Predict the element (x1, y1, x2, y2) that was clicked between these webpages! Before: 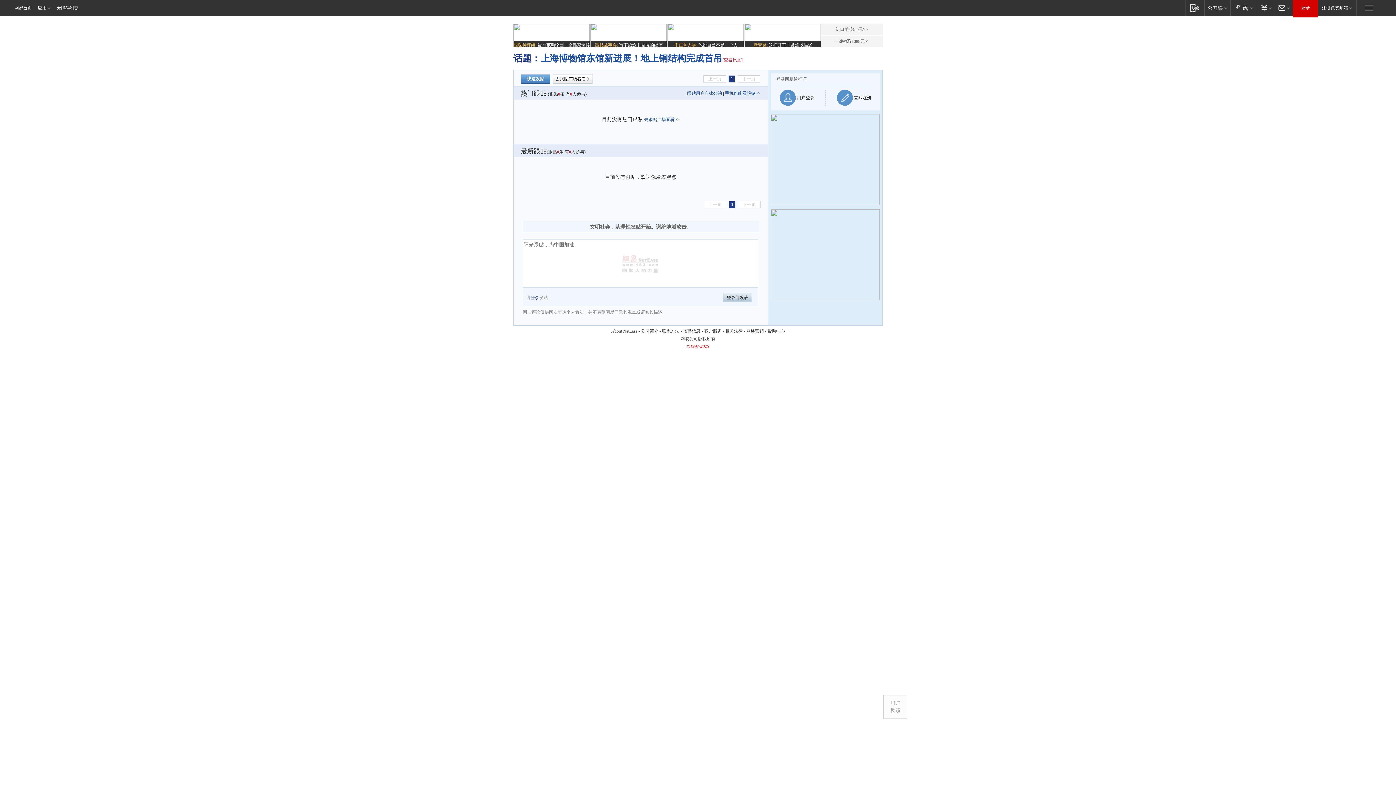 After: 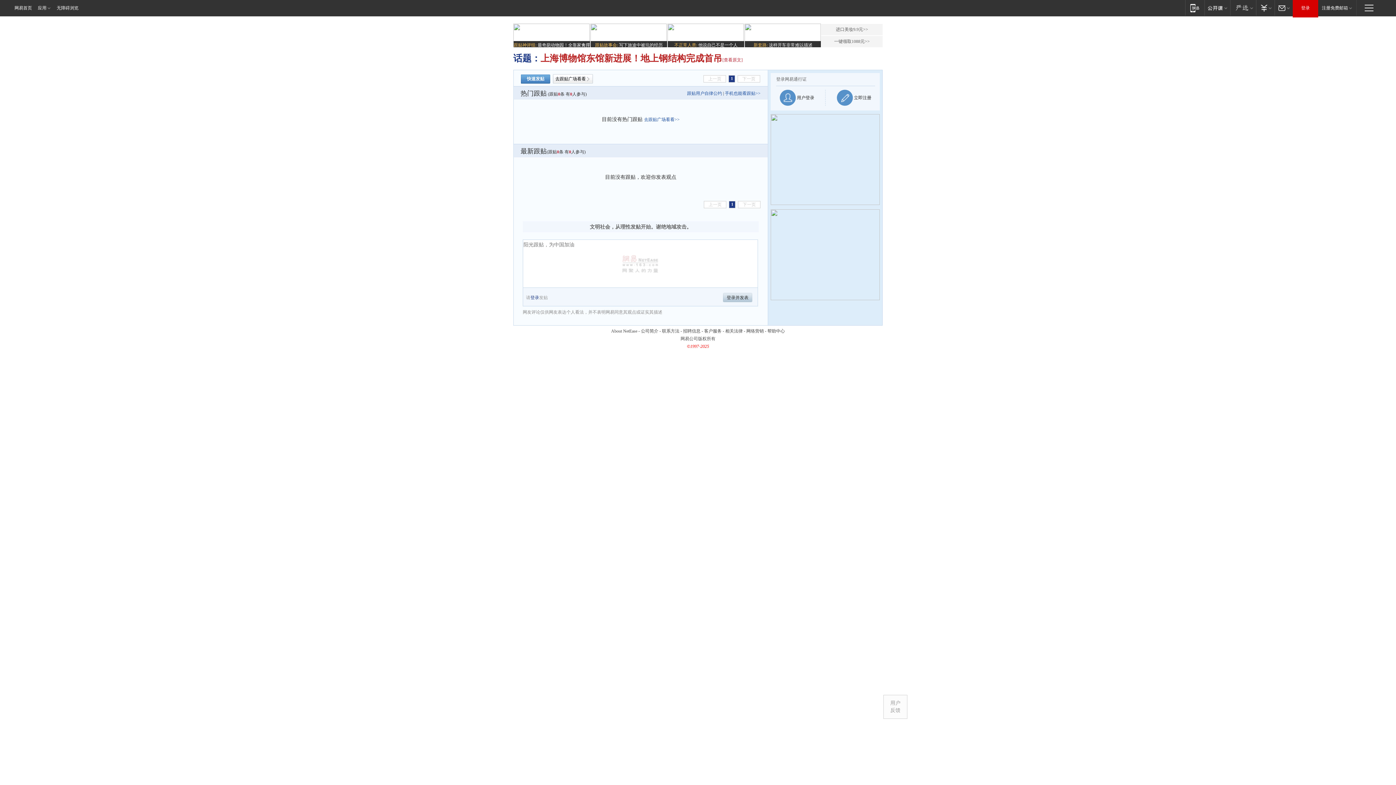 Action: bbox: (540, 53, 722, 63) label: 上海博物馆东馆新进展！地上钢结构完成首吊